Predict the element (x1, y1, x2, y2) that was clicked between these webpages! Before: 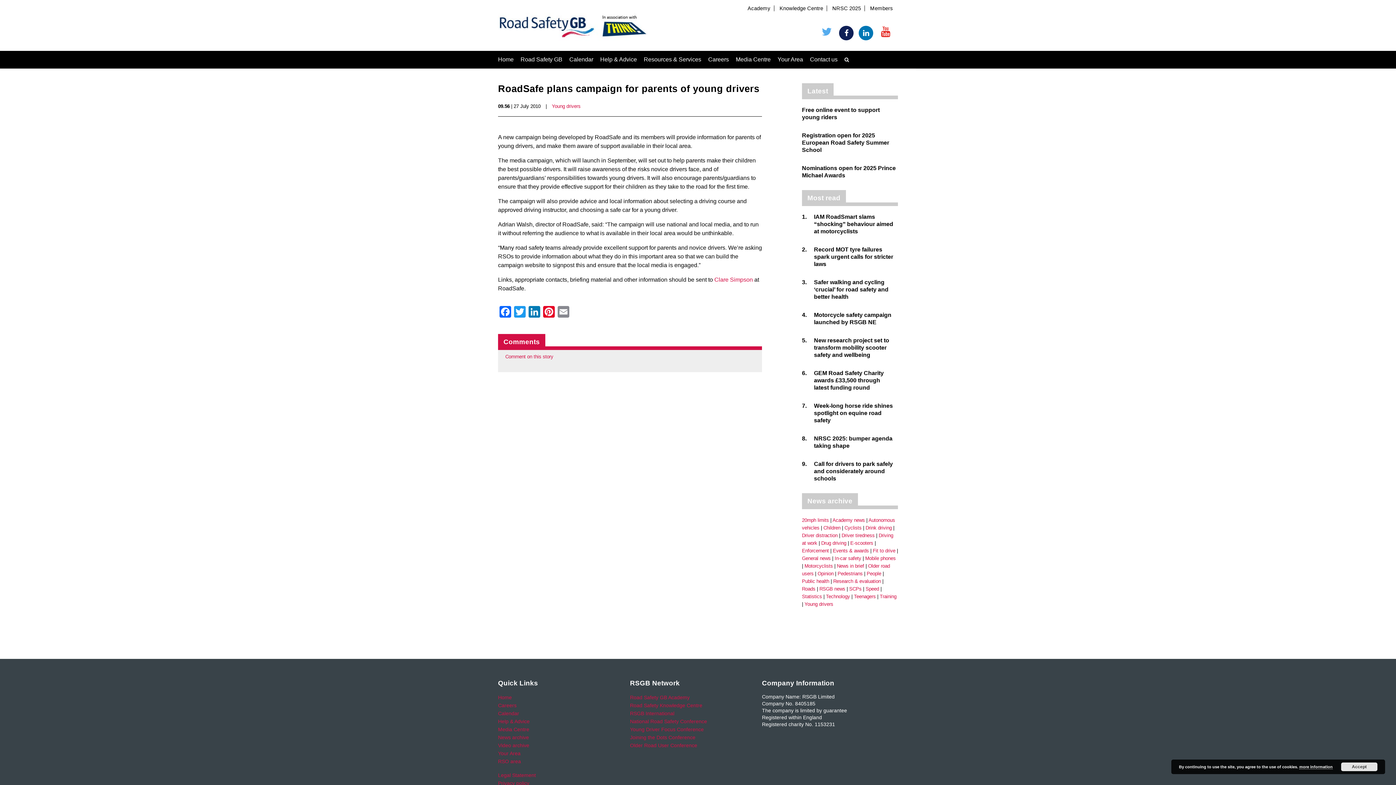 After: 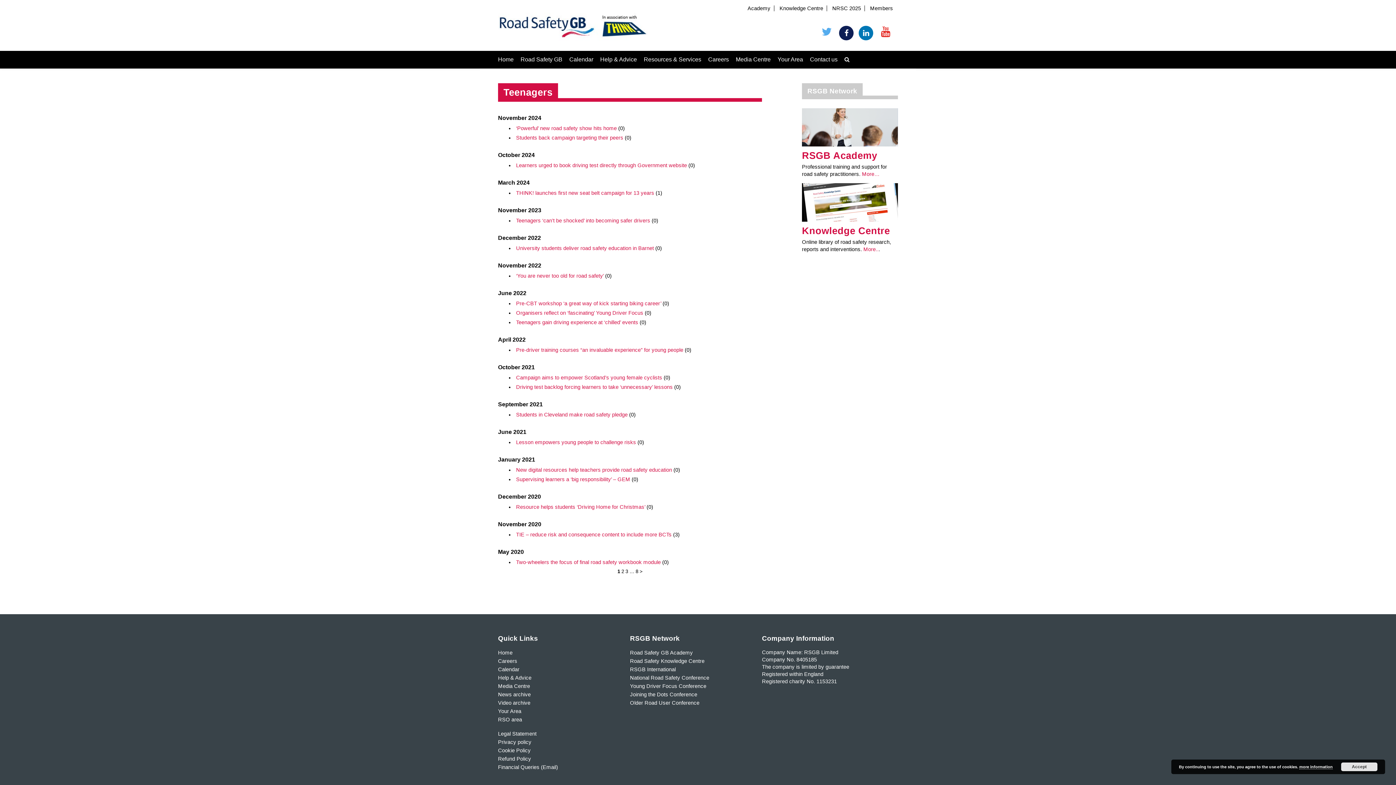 Action: bbox: (854, 594, 880, 599) label: Teenagers